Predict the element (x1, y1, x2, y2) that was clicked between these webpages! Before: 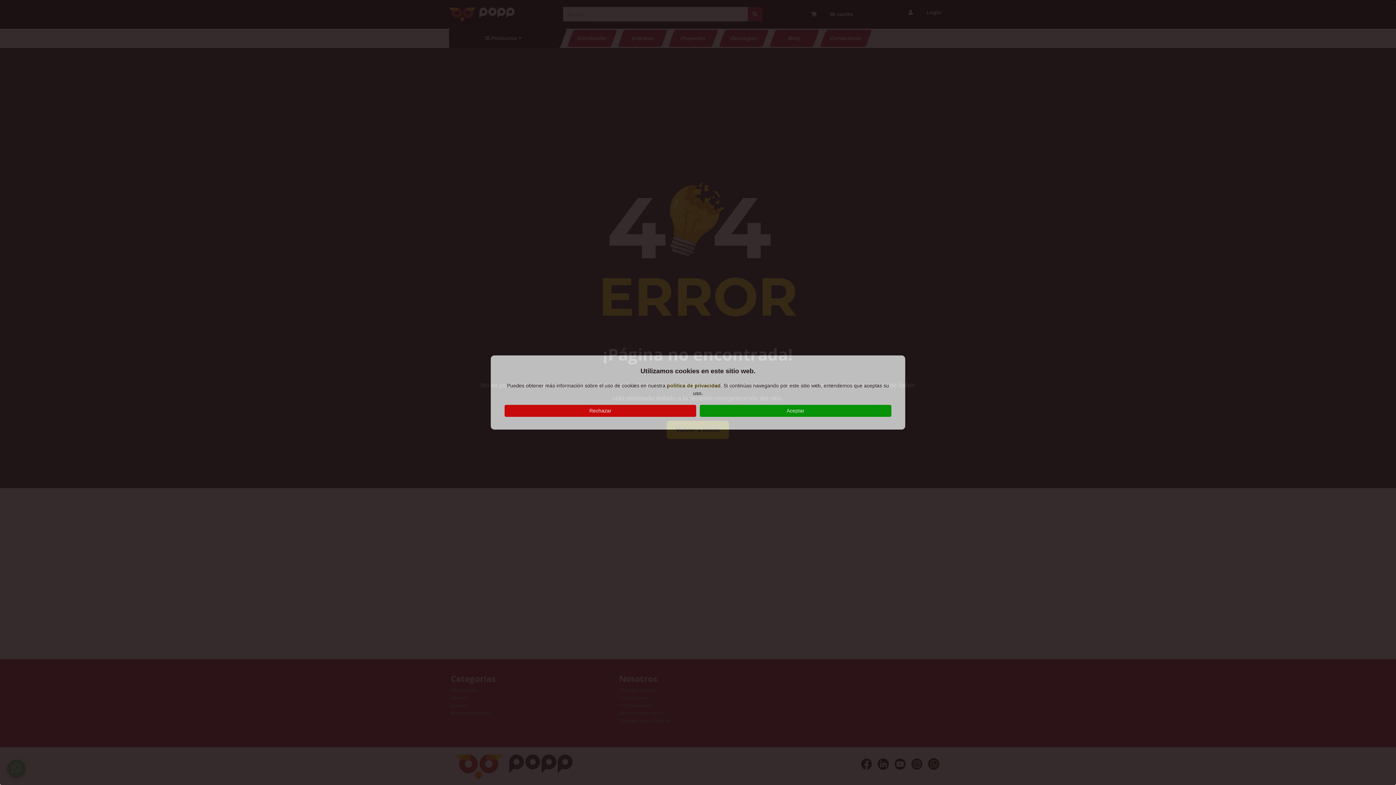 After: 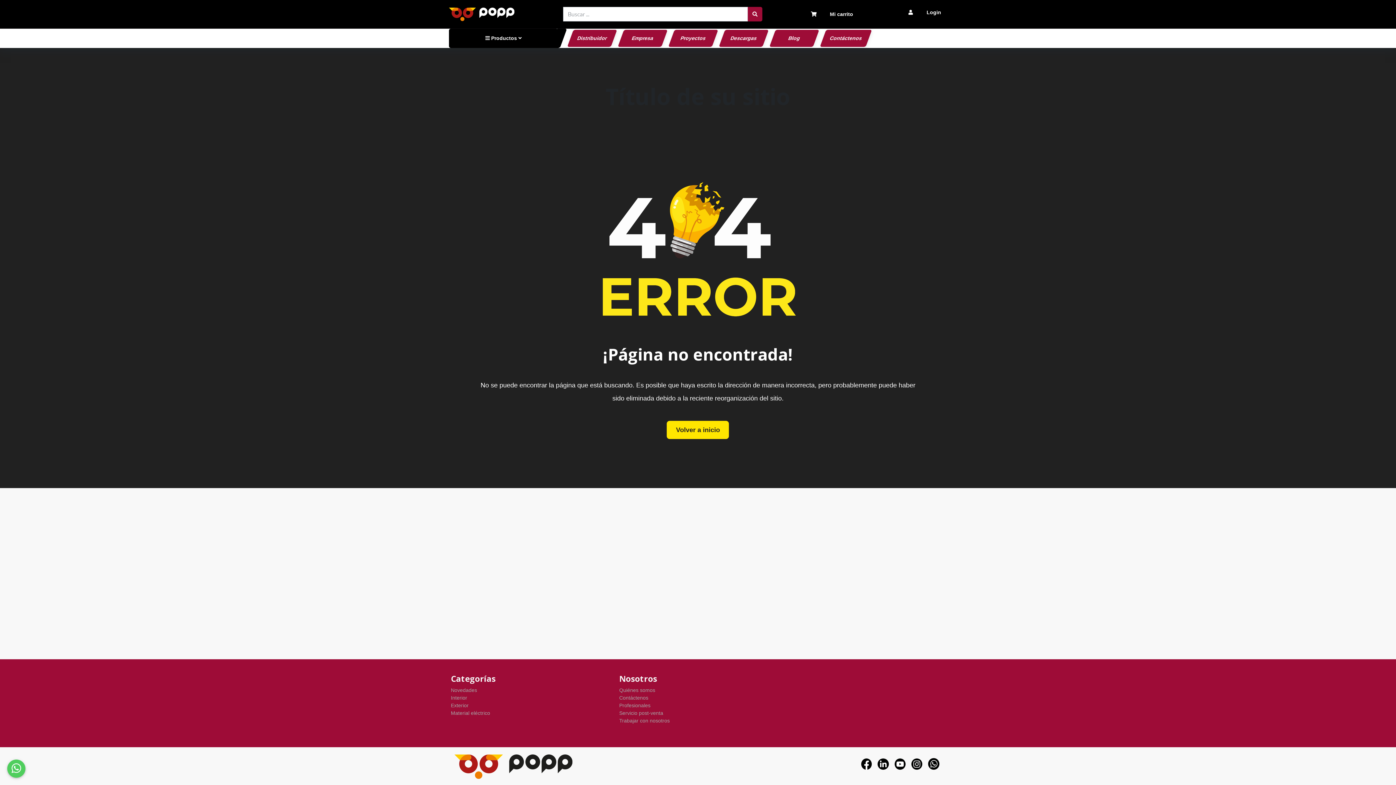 Action: bbox: (699, 405, 891, 417) label: Aceptar